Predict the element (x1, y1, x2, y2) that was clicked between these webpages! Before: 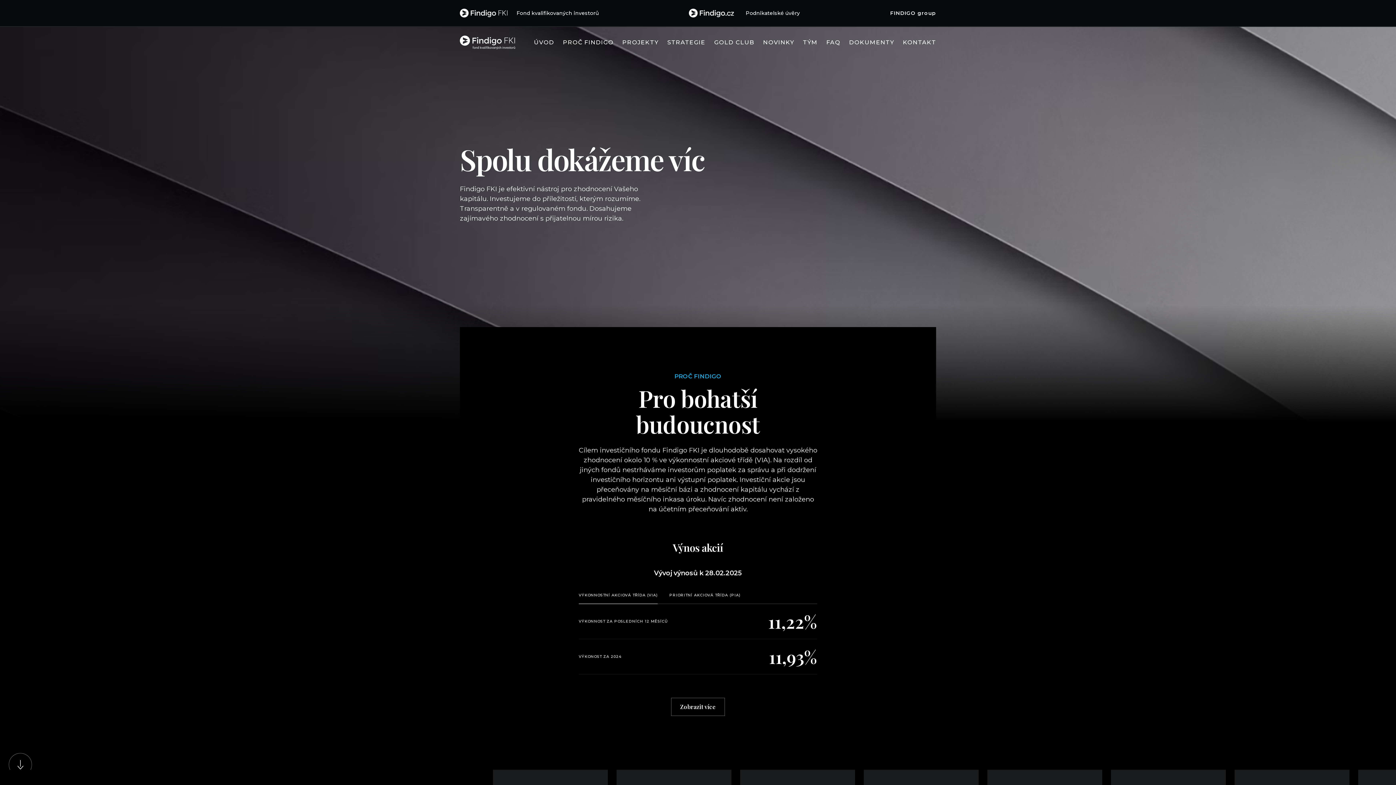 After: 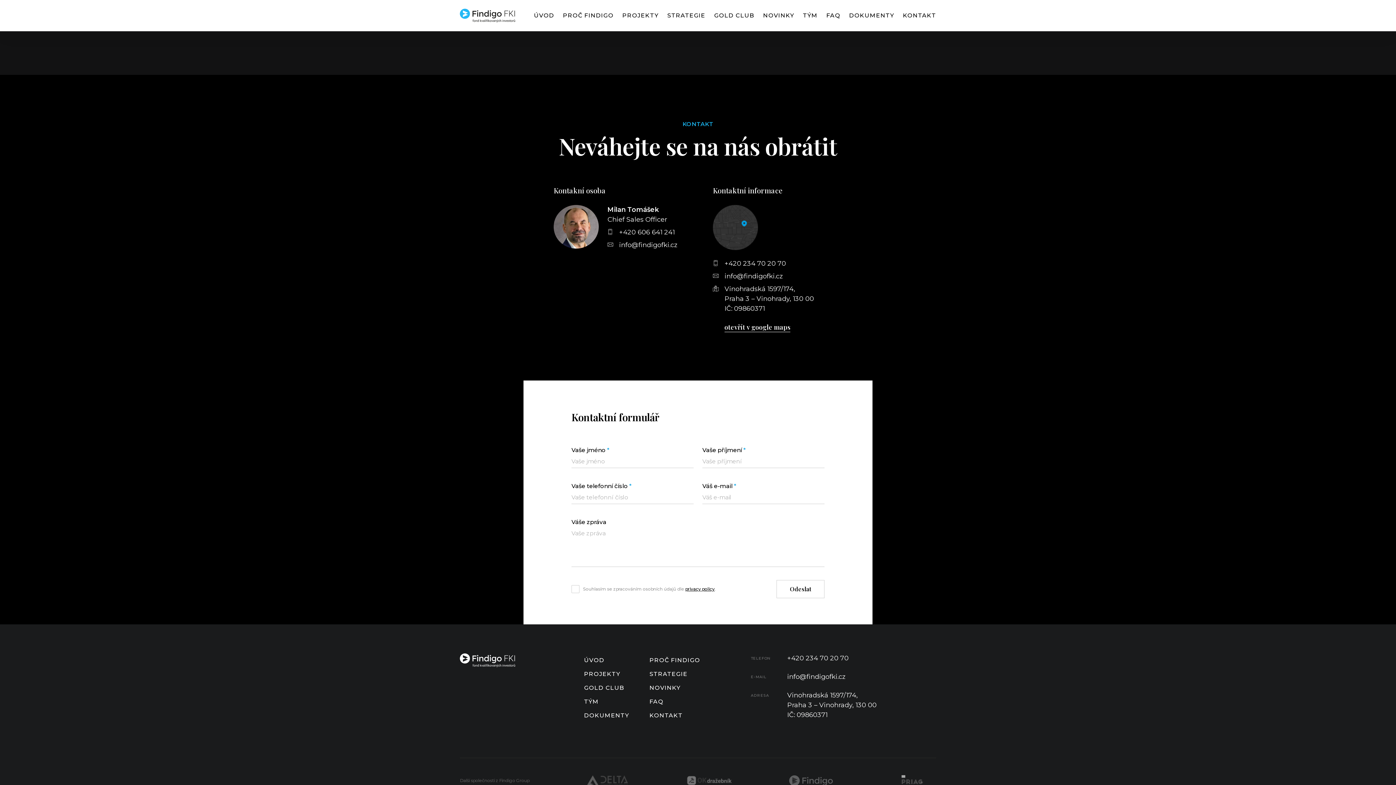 Action: label: KONTAKT bbox: (903, 35, 936, 49)